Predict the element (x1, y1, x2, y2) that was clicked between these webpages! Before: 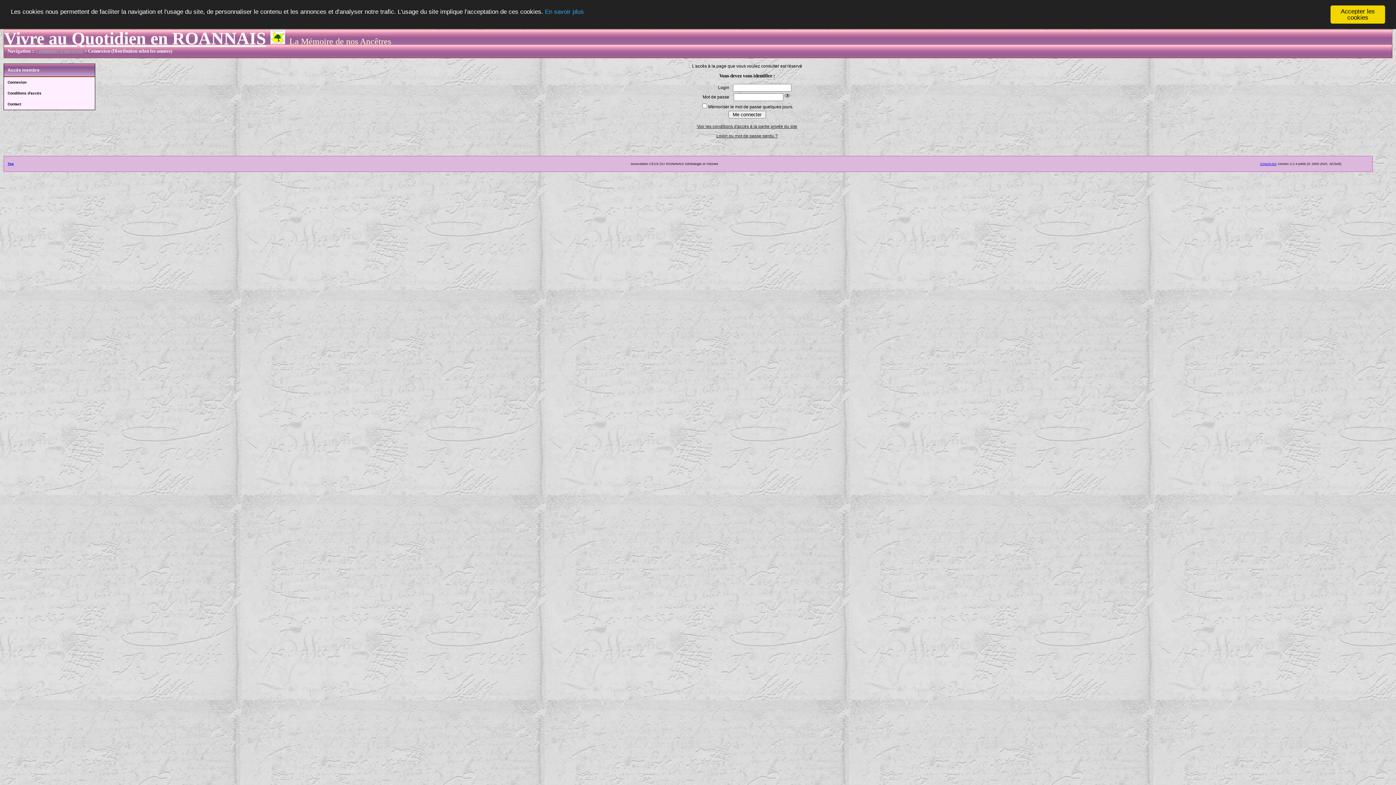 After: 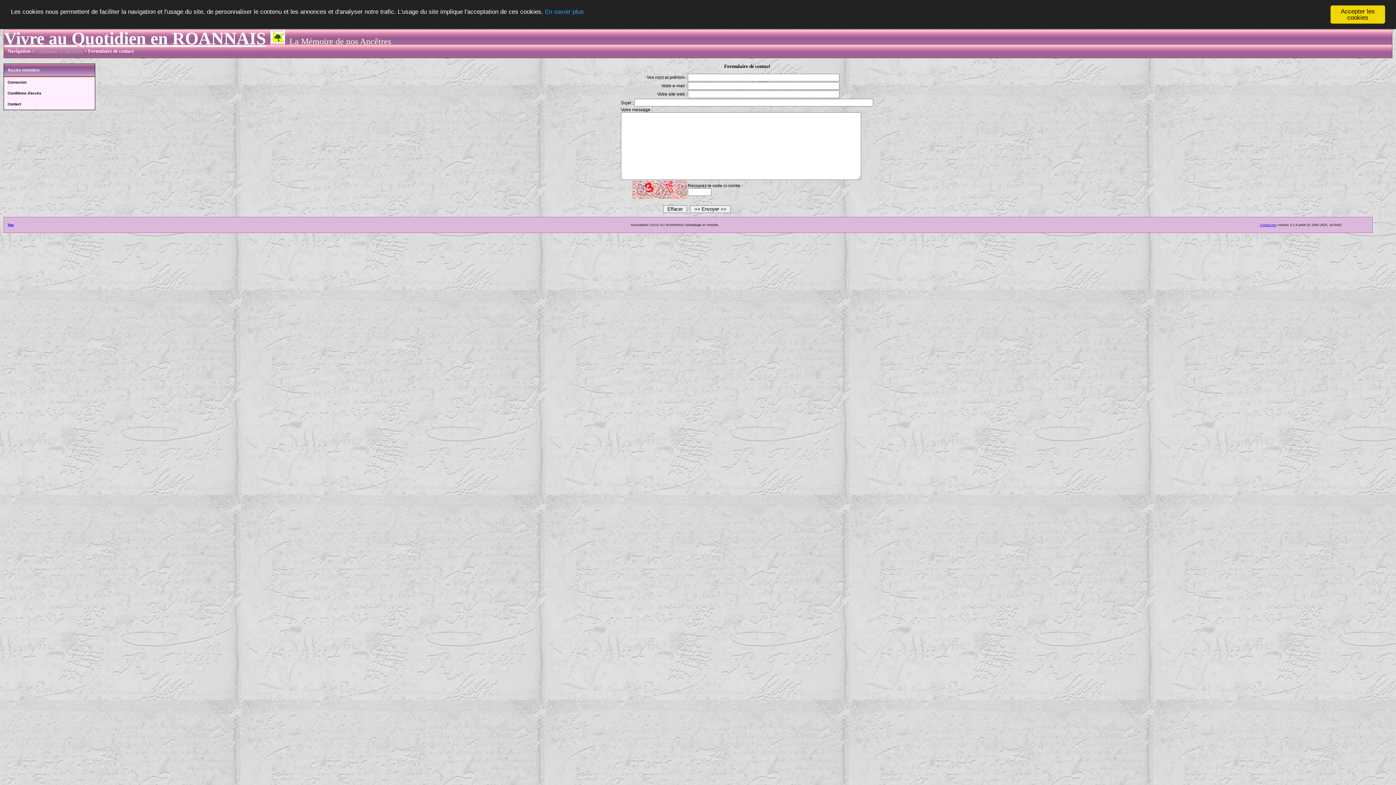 Action: bbox: (4, 98, 94, 109) label: Contact